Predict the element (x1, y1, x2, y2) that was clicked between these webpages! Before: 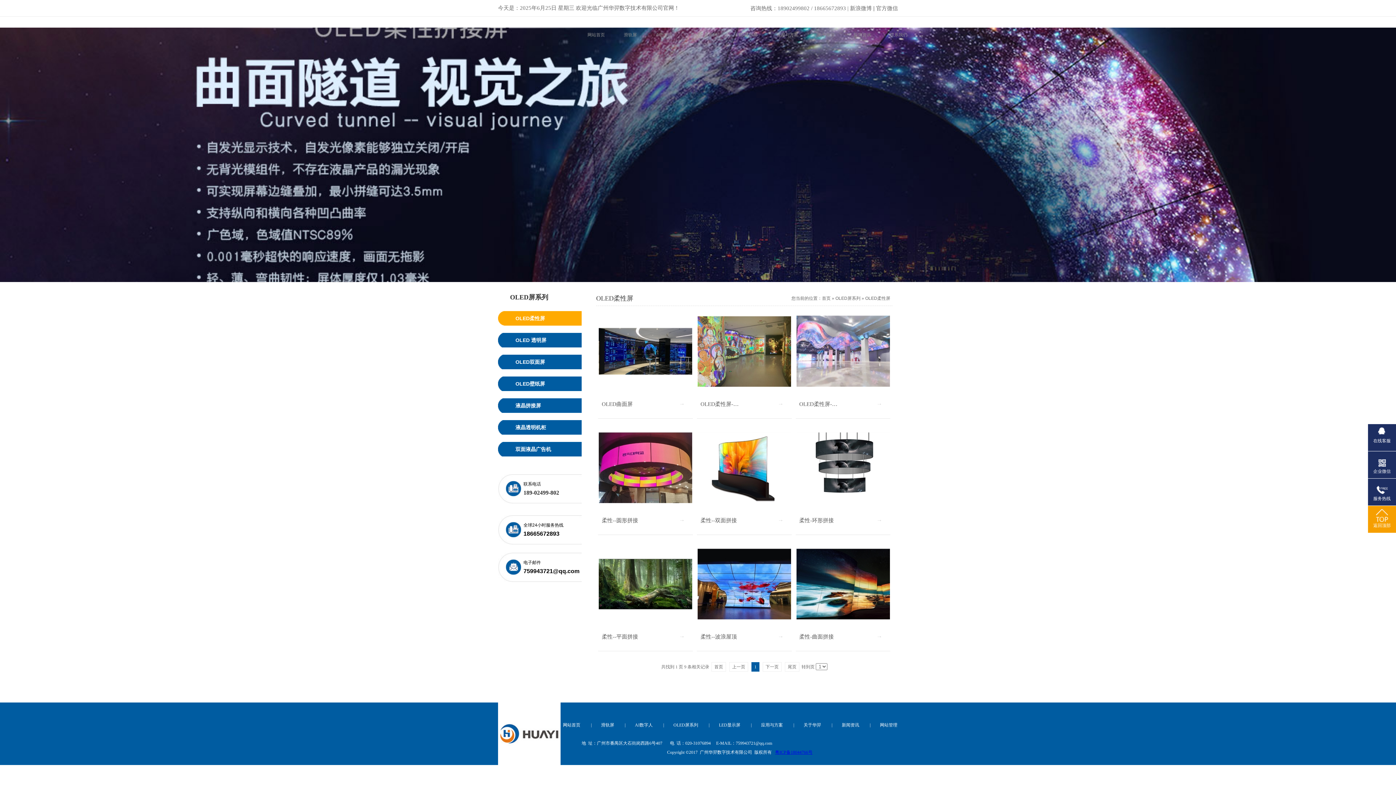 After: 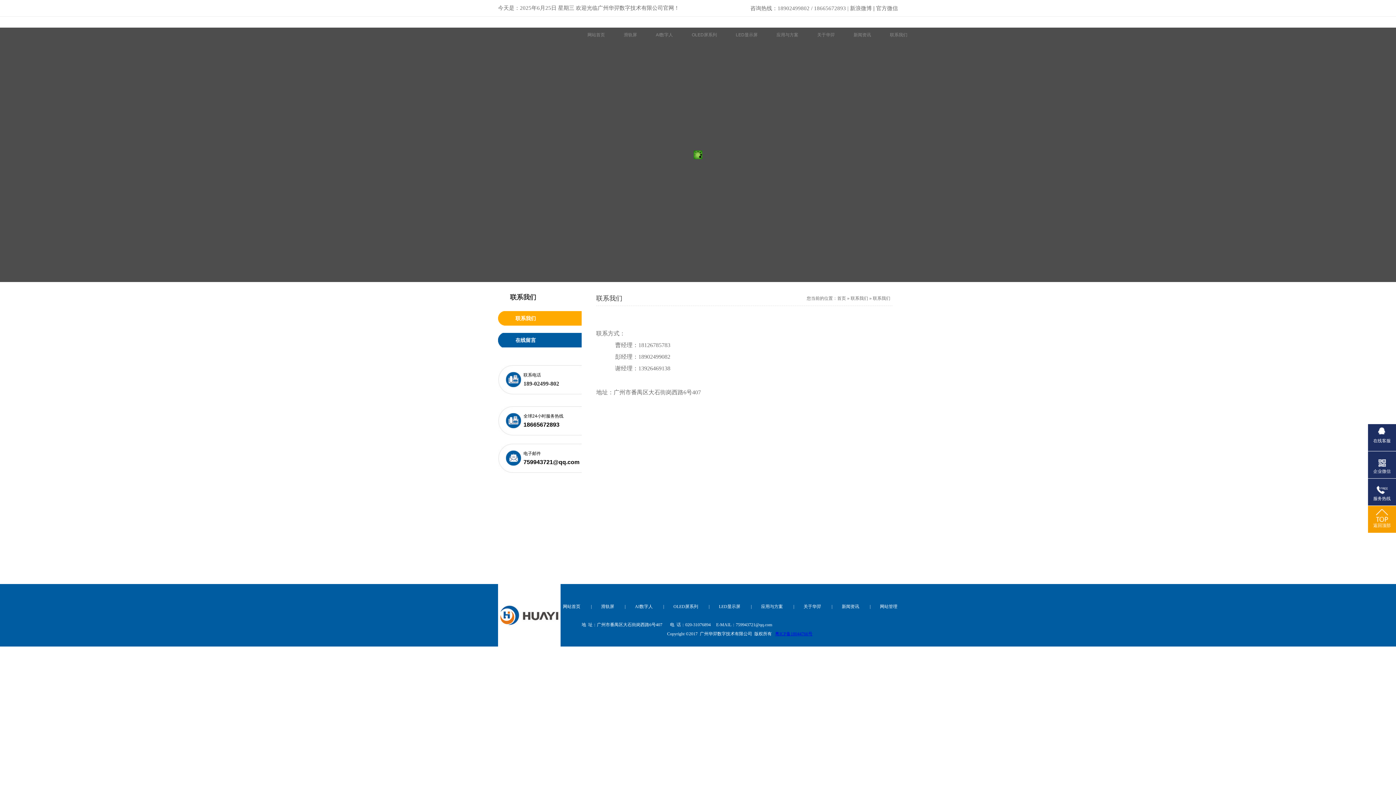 Action: bbox: (880, 27, 917, 50) label: 联系我们